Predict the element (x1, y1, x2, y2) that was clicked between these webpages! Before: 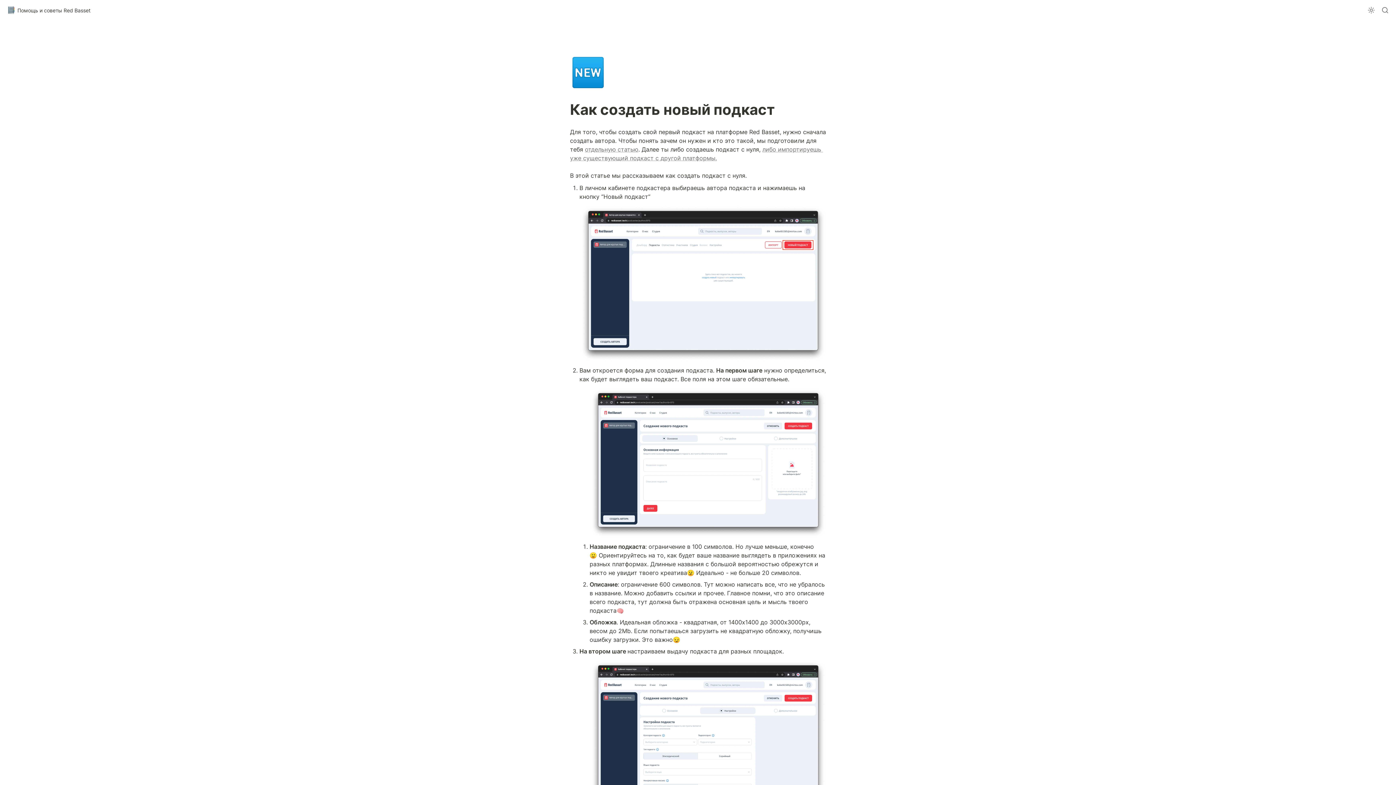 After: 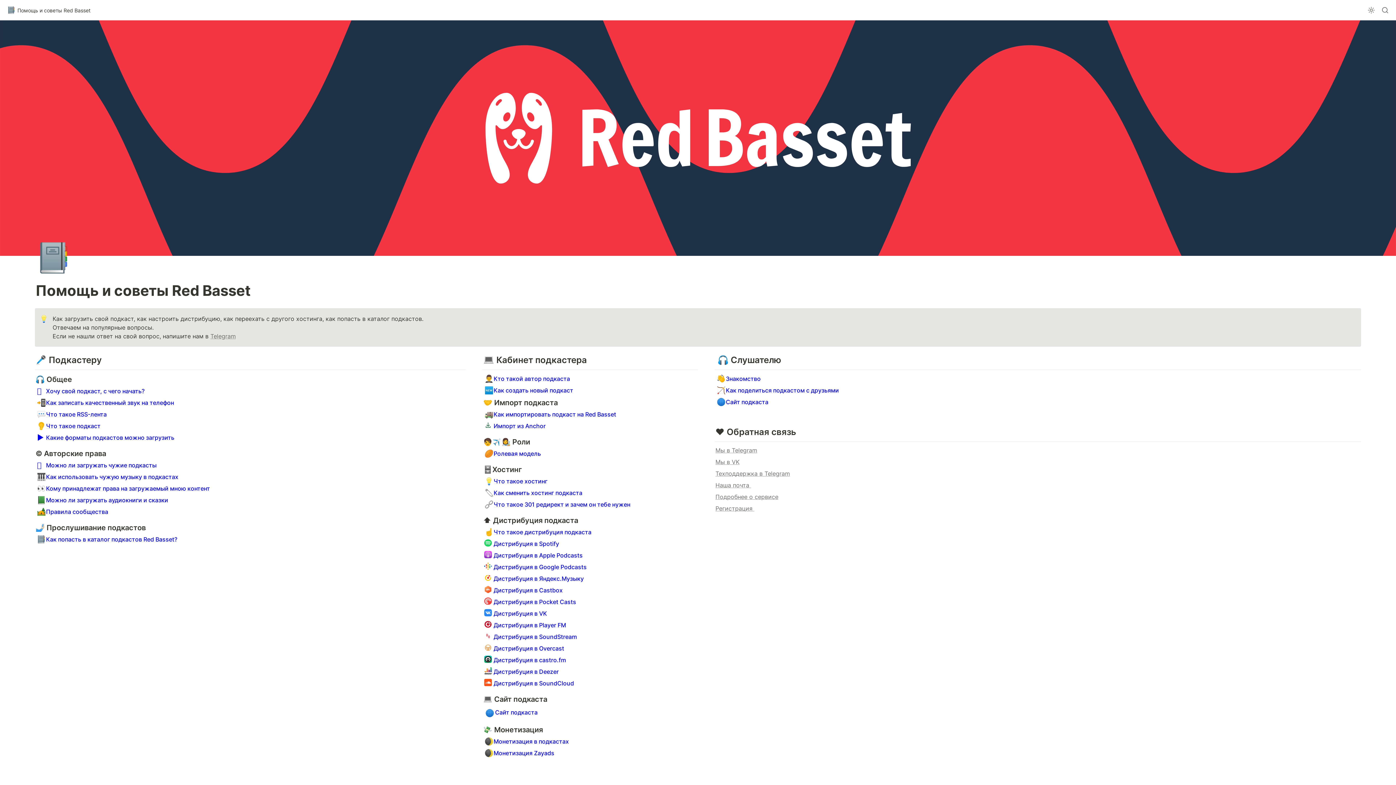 Action: bbox: (5, 5, 92, 14) label: 📔
Помощь и советы Red Basset